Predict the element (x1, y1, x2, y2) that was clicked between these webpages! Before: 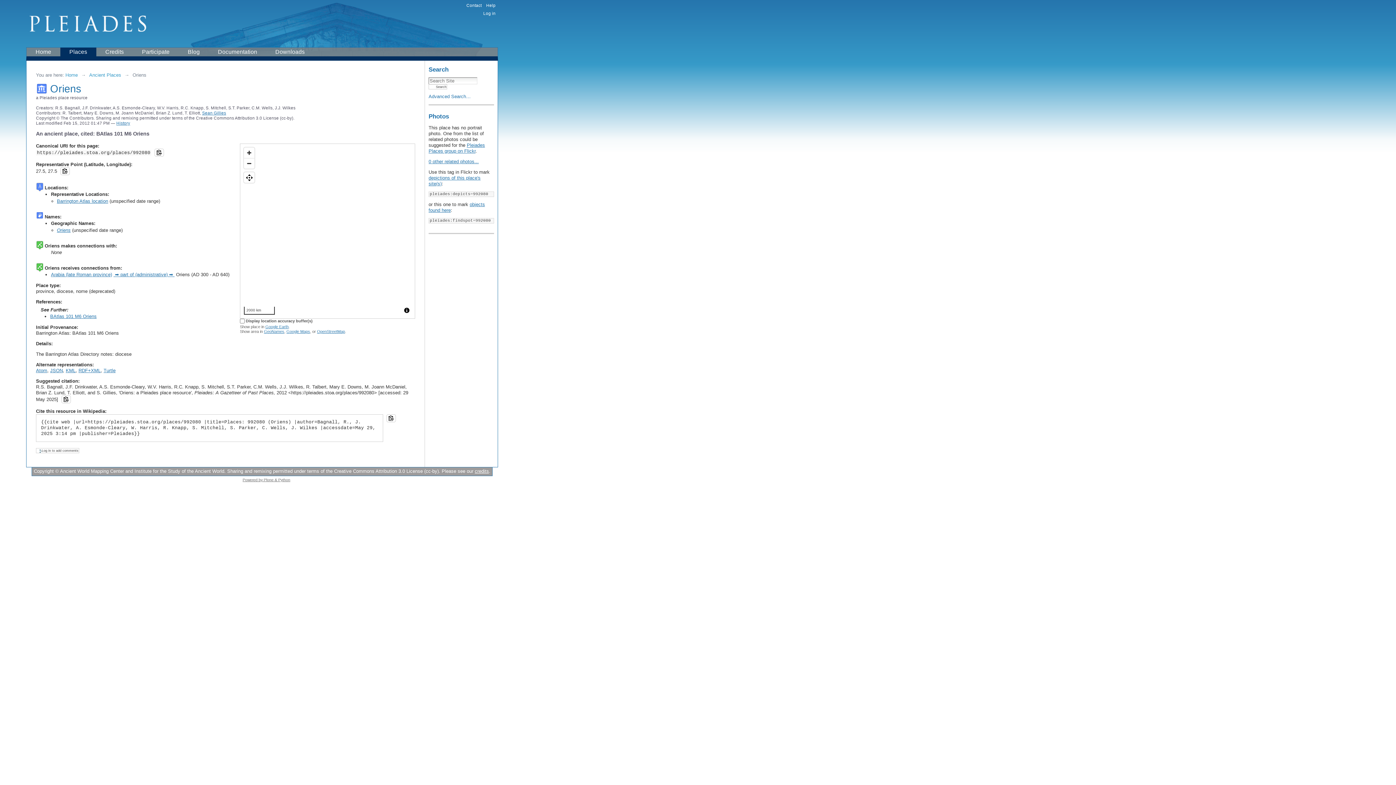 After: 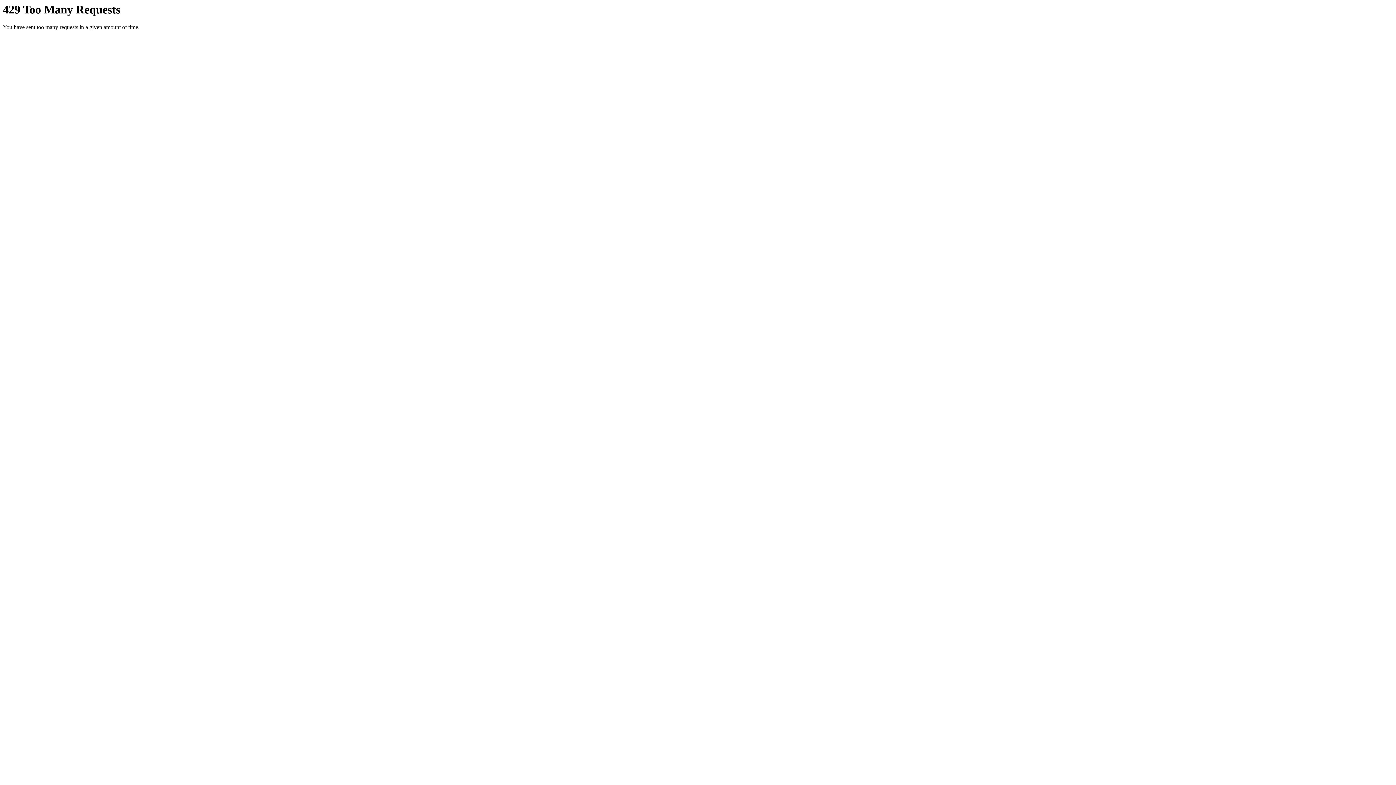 Action: label: Pleiades Places group on Flickr bbox: (428, 142, 485, 153)